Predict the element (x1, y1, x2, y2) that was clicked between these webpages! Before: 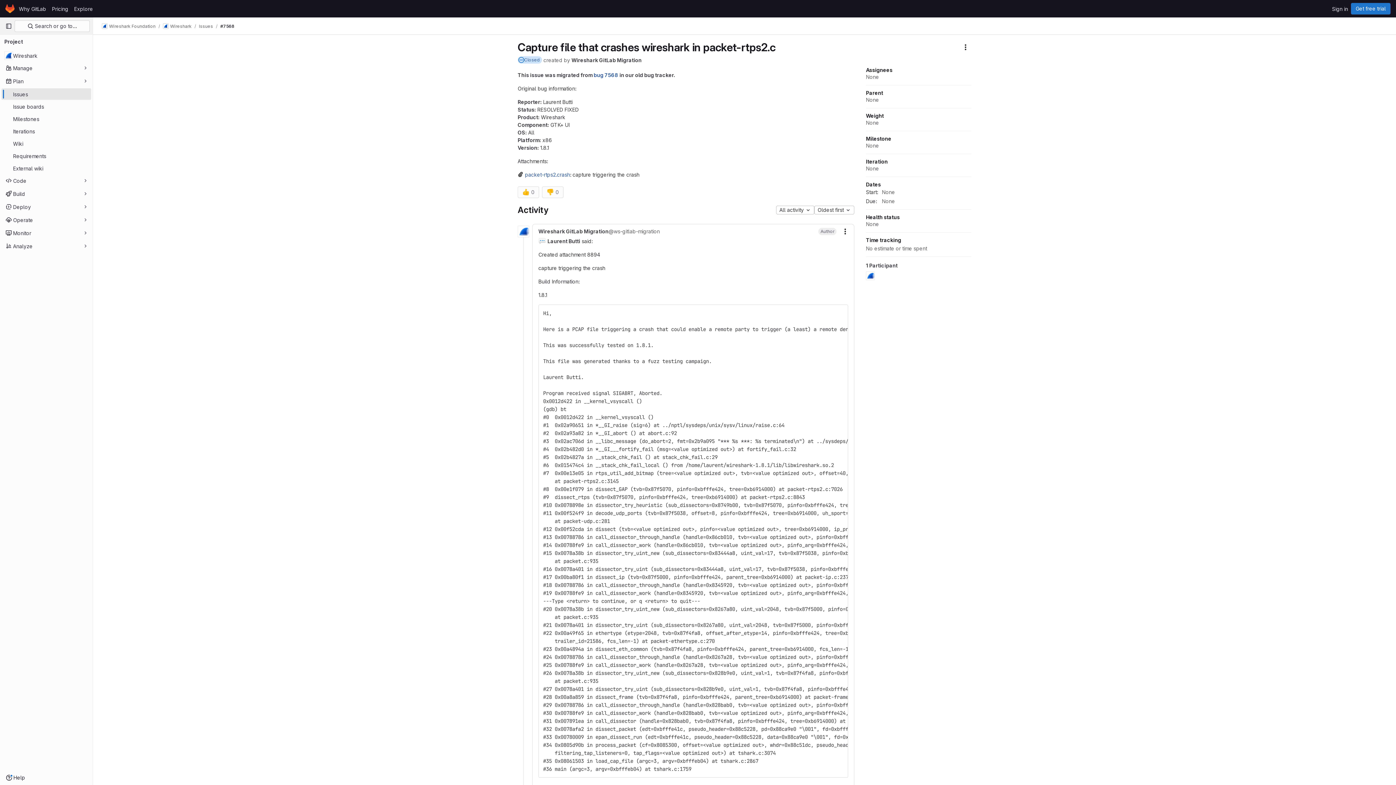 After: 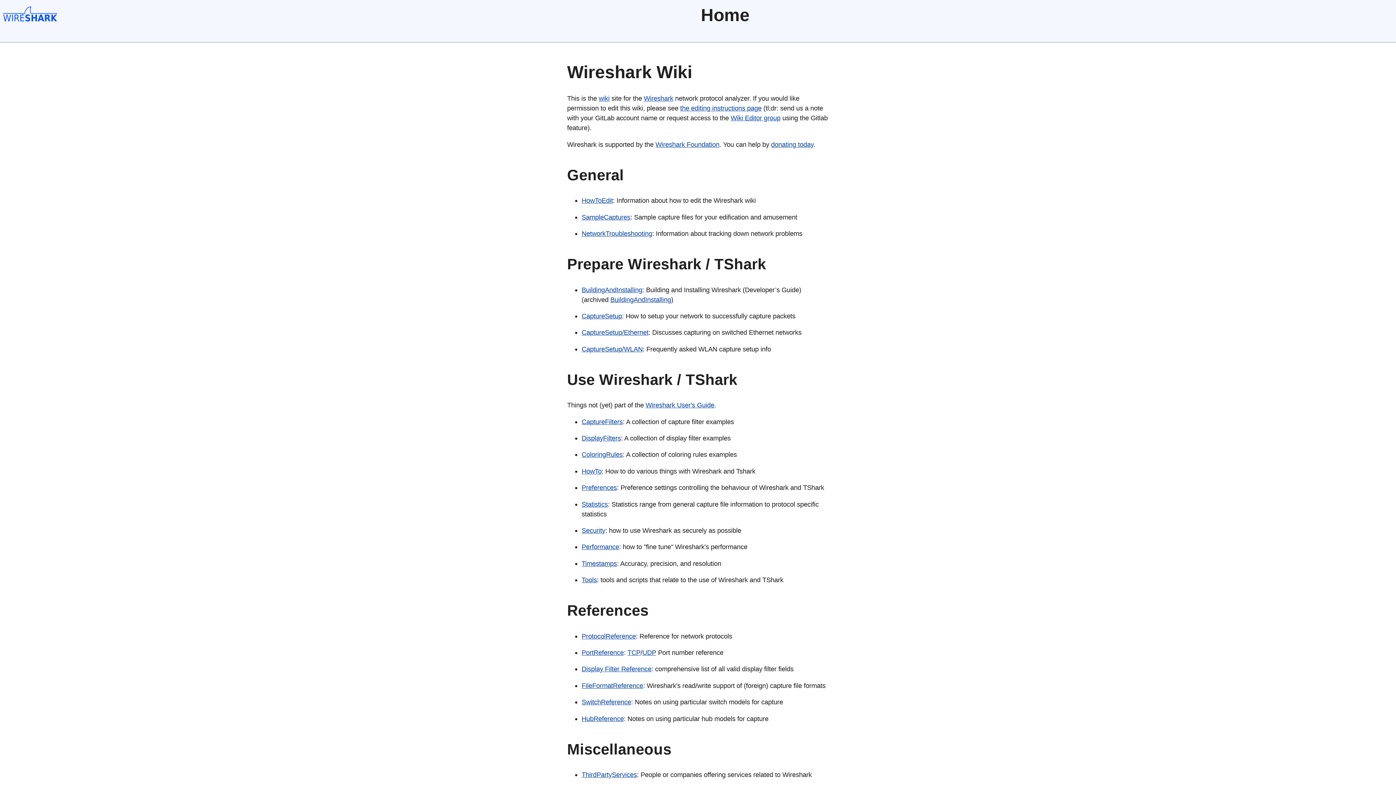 Action: bbox: (1, 162, 91, 174) label: External wiki